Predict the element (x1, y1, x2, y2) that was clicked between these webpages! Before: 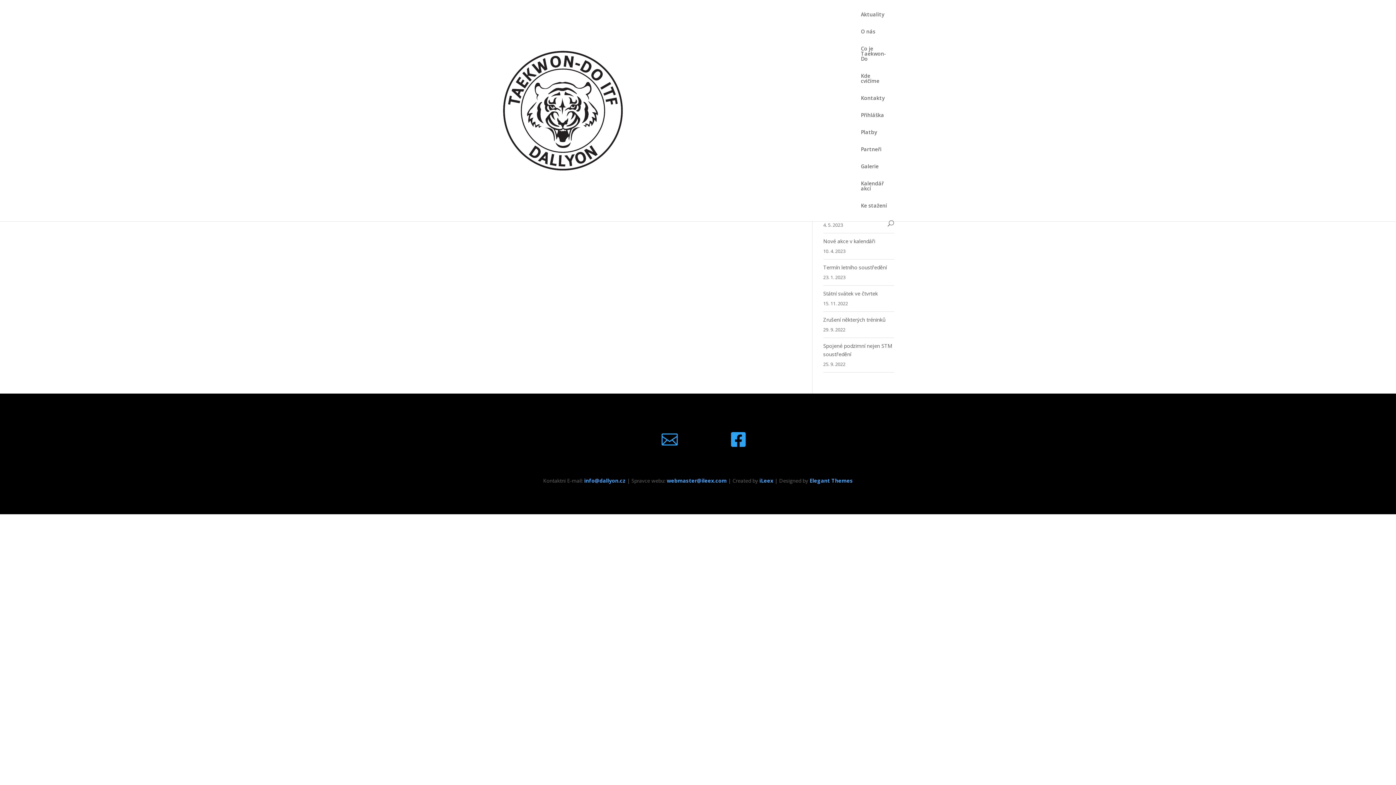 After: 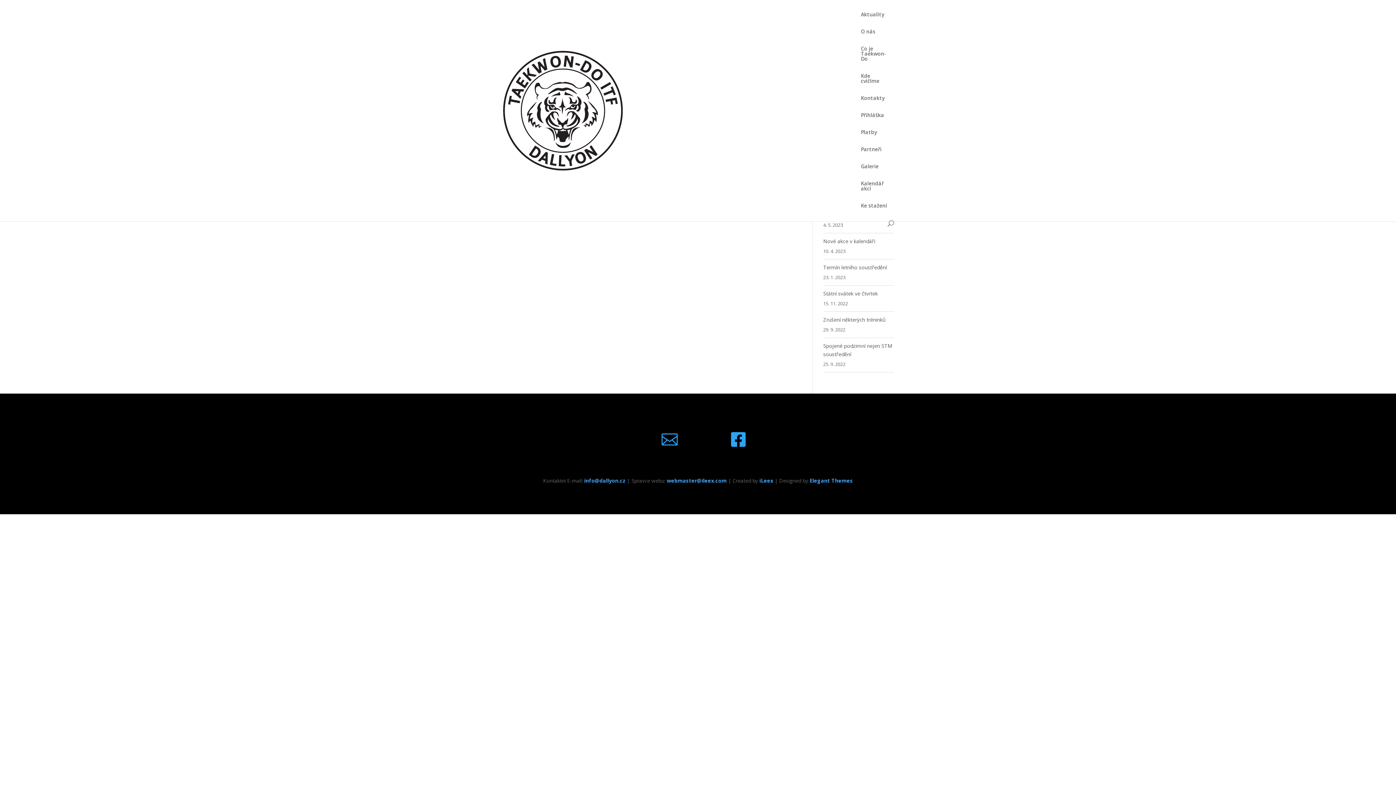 Action: bbox: (708, 447, 767, 454) label: 